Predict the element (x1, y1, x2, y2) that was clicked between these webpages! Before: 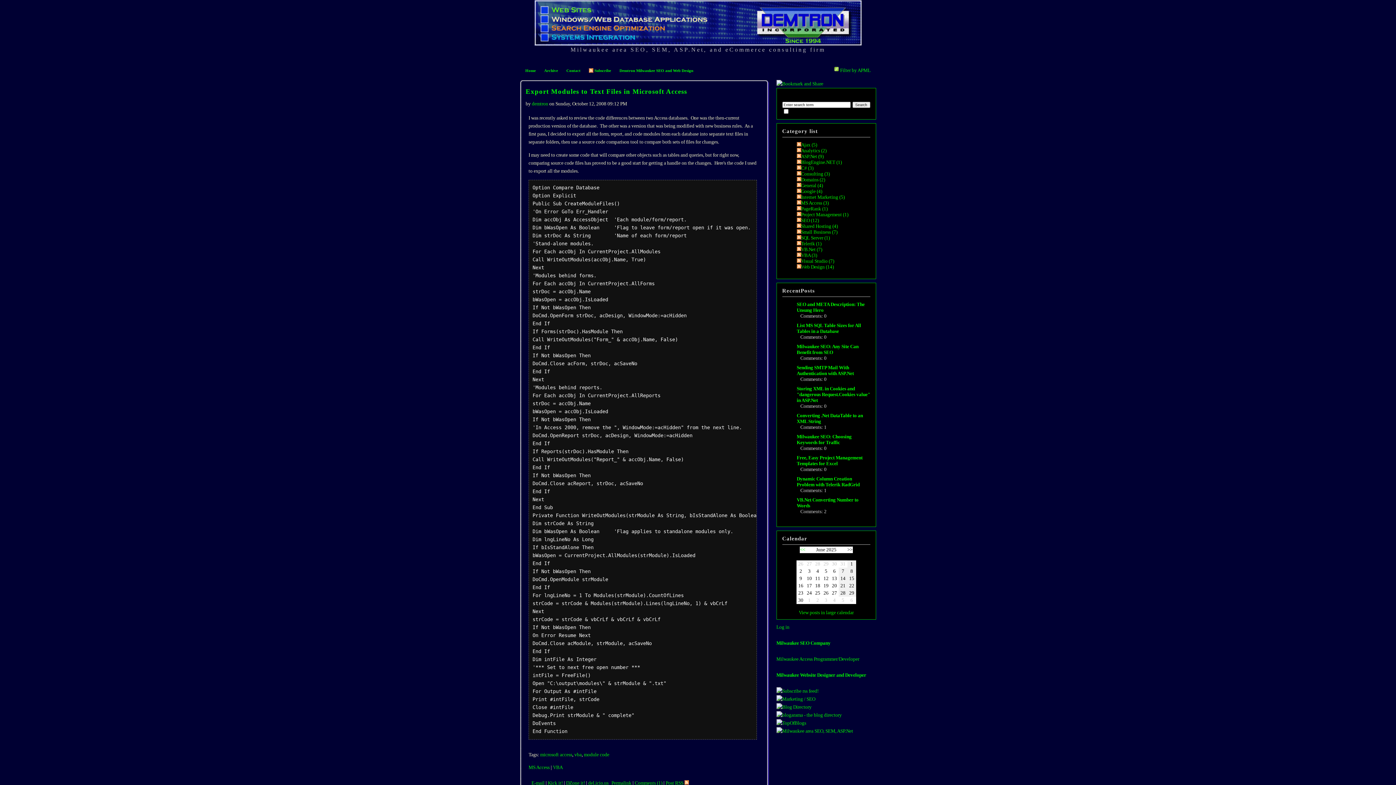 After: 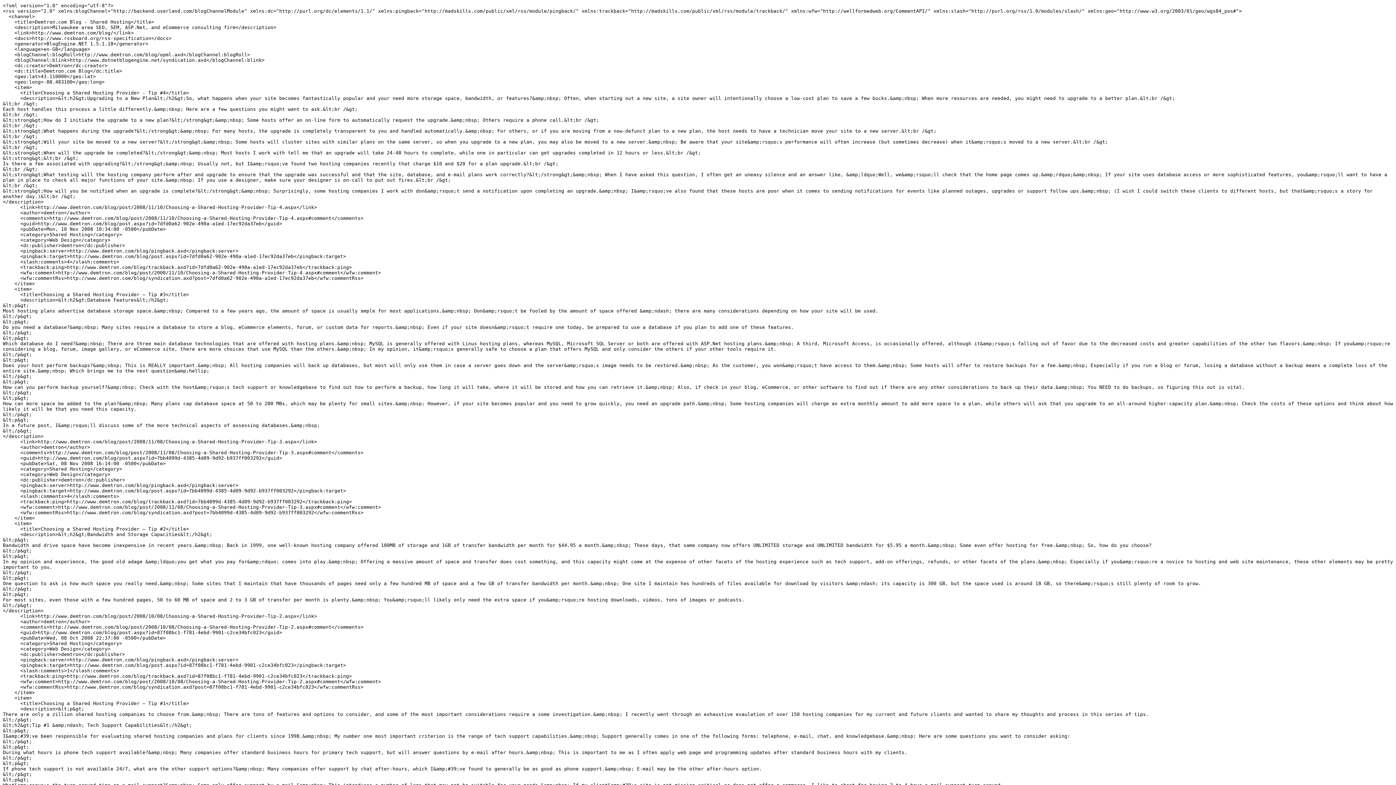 Action: bbox: (796, 223, 801, 229)